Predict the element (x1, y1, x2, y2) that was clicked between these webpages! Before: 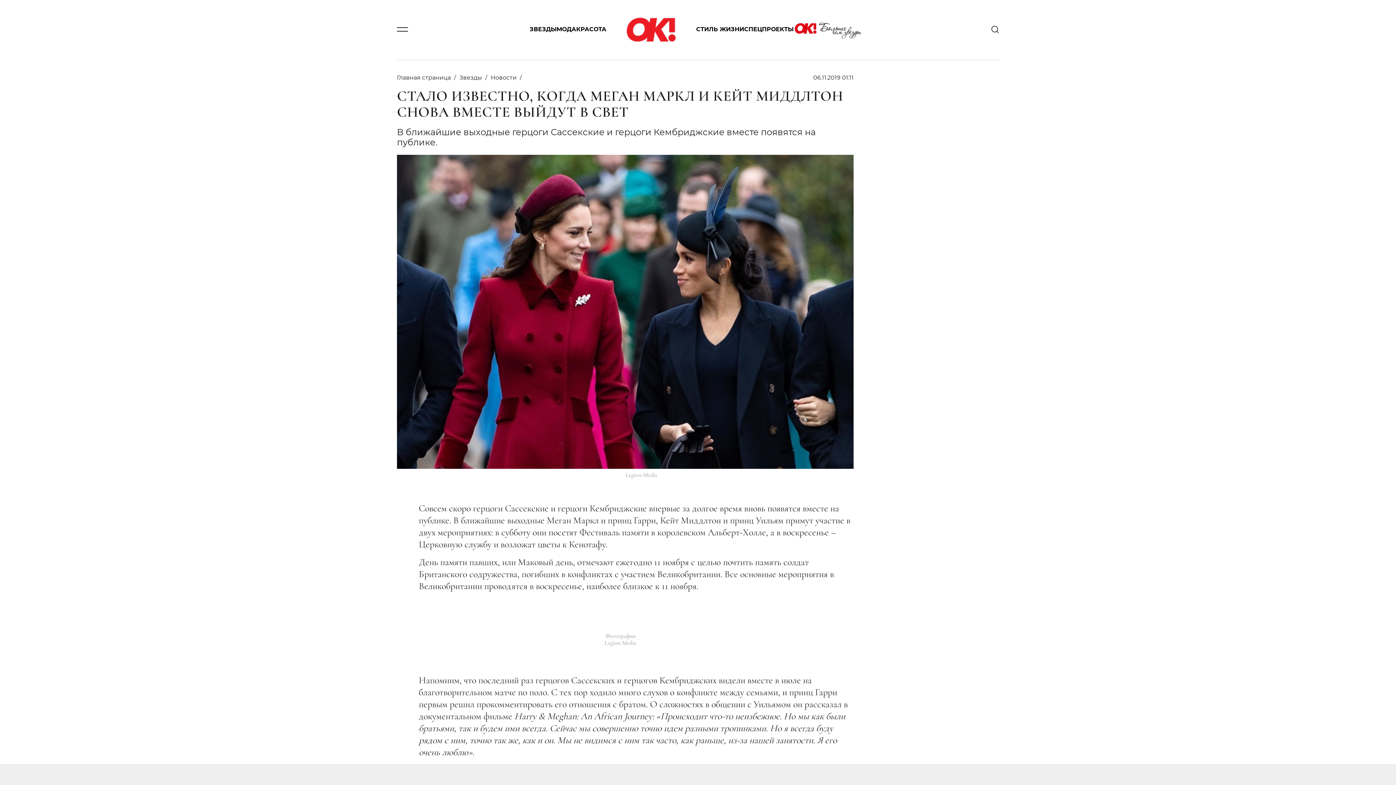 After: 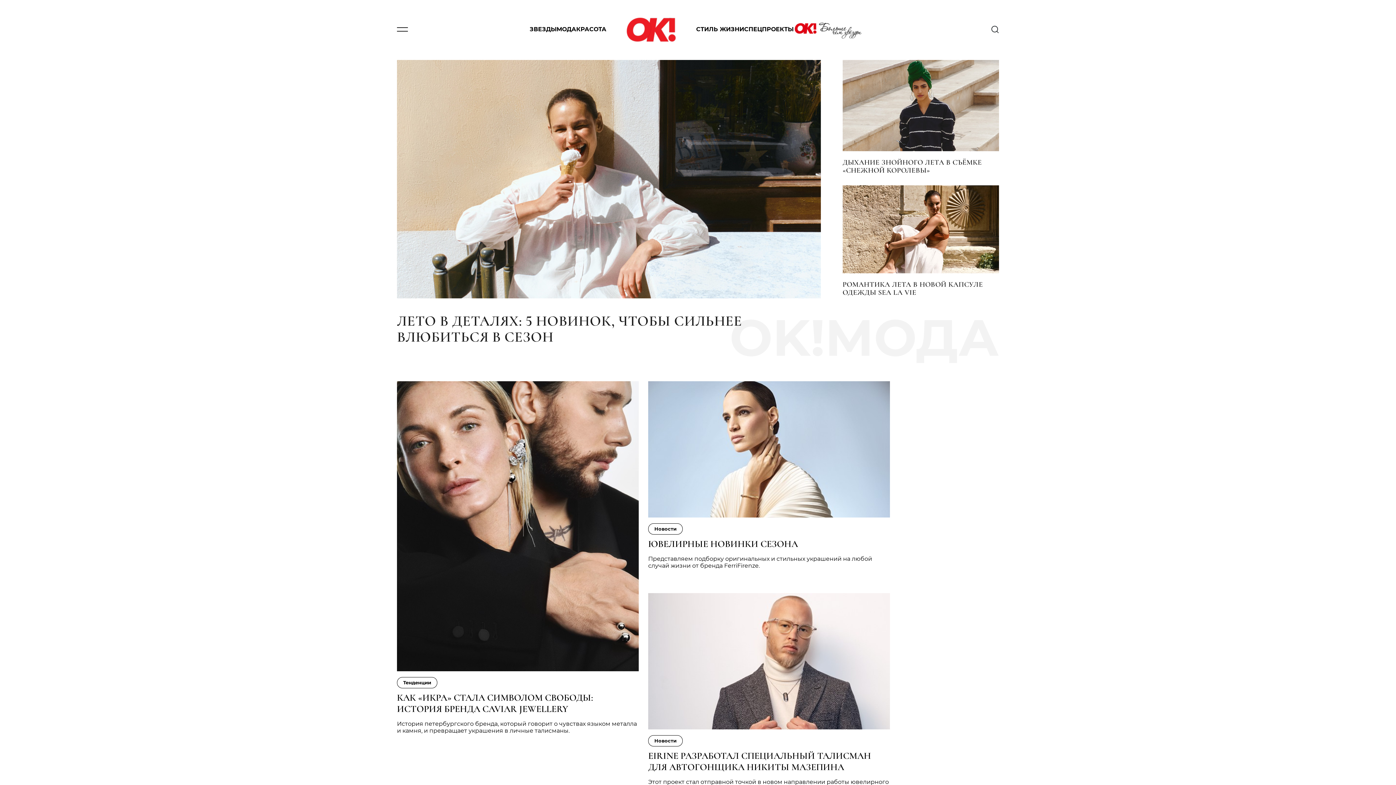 Action: bbox: (556, 26, 576, 35) label: МОДА